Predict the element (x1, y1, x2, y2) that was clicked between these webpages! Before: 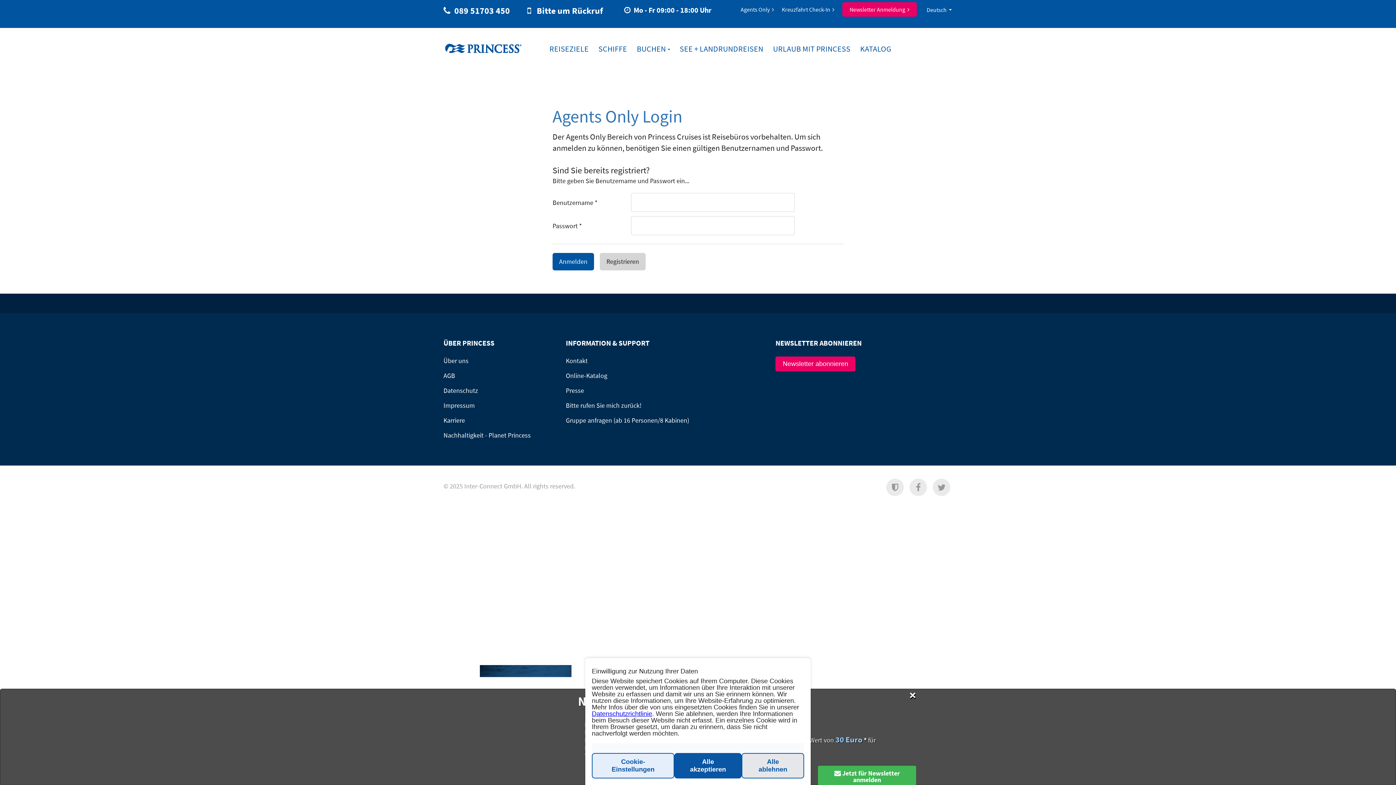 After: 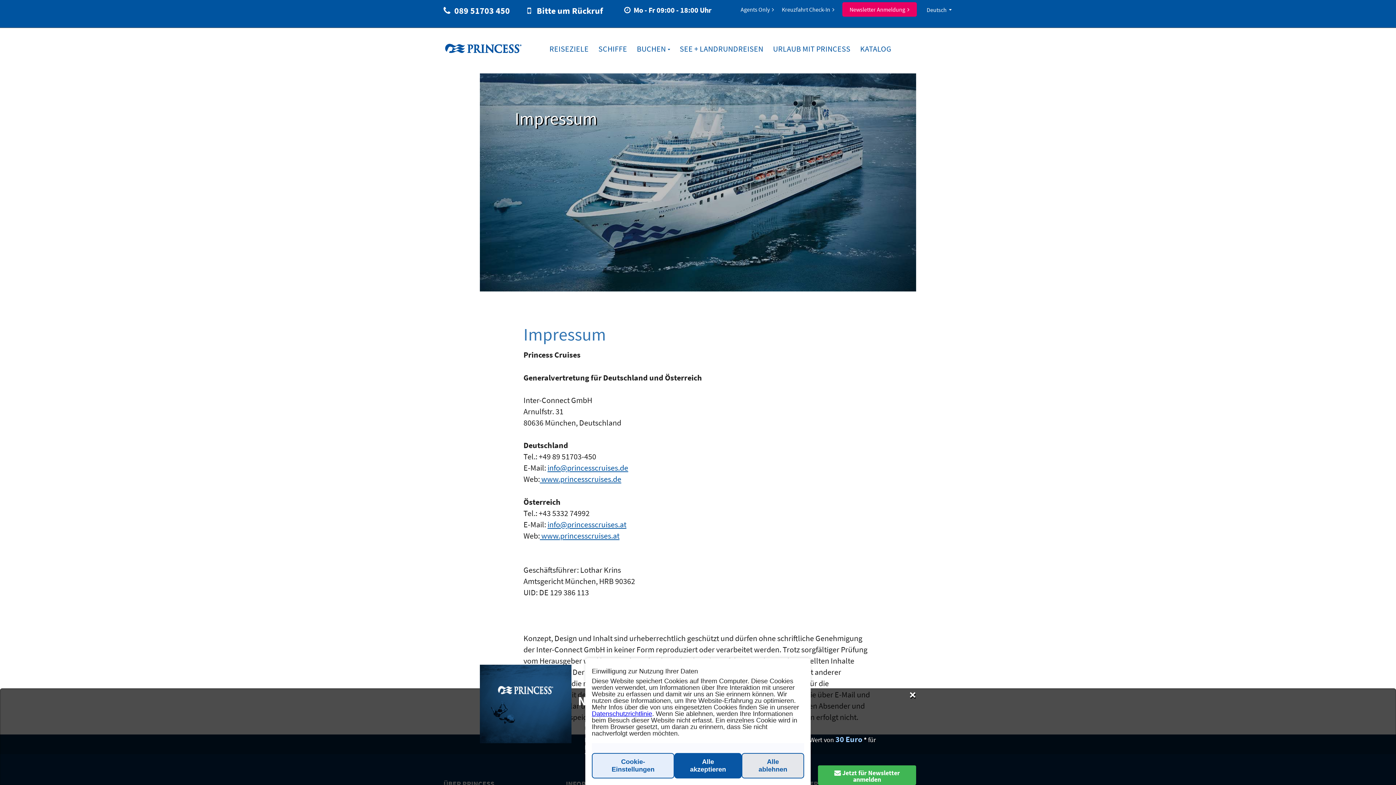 Action: bbox: (443, 401, 474, 409) label: Impressum